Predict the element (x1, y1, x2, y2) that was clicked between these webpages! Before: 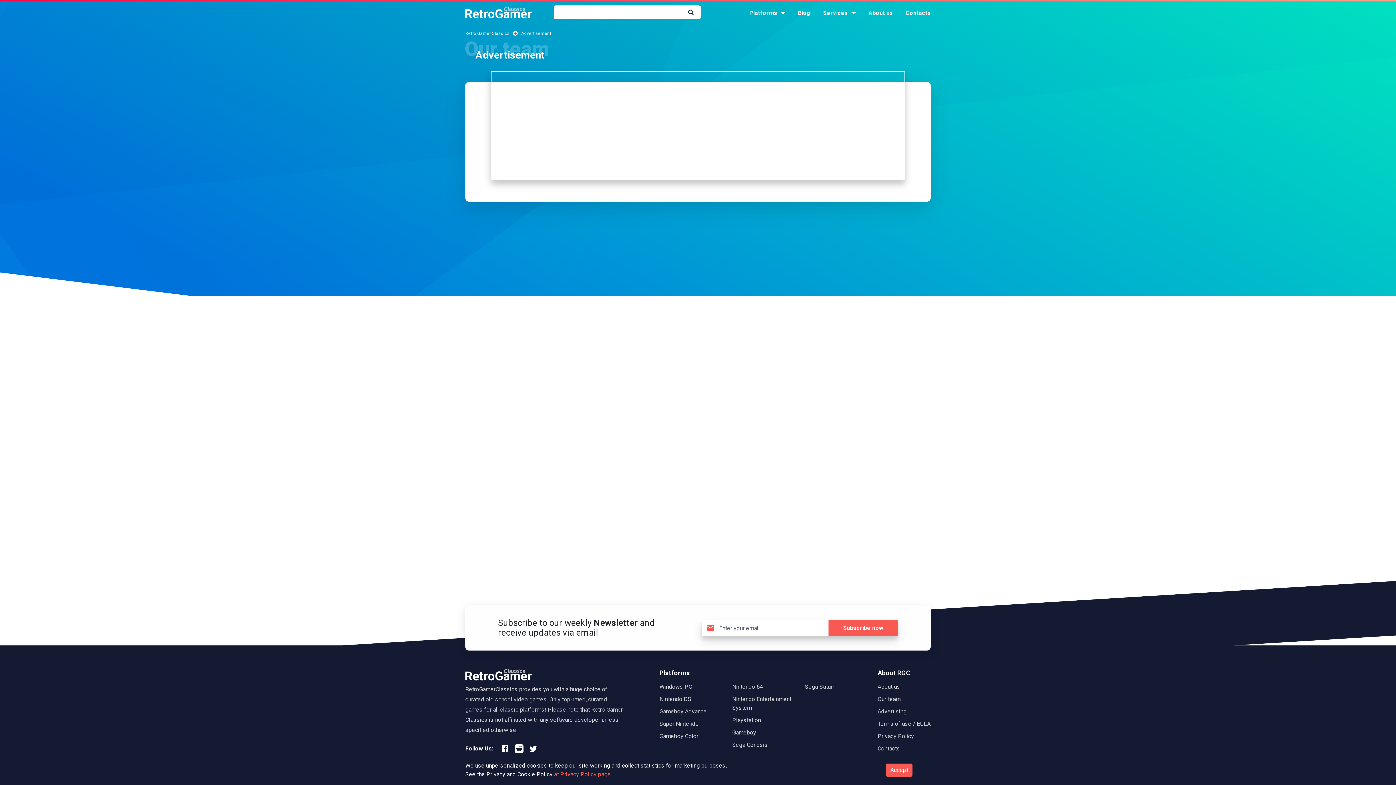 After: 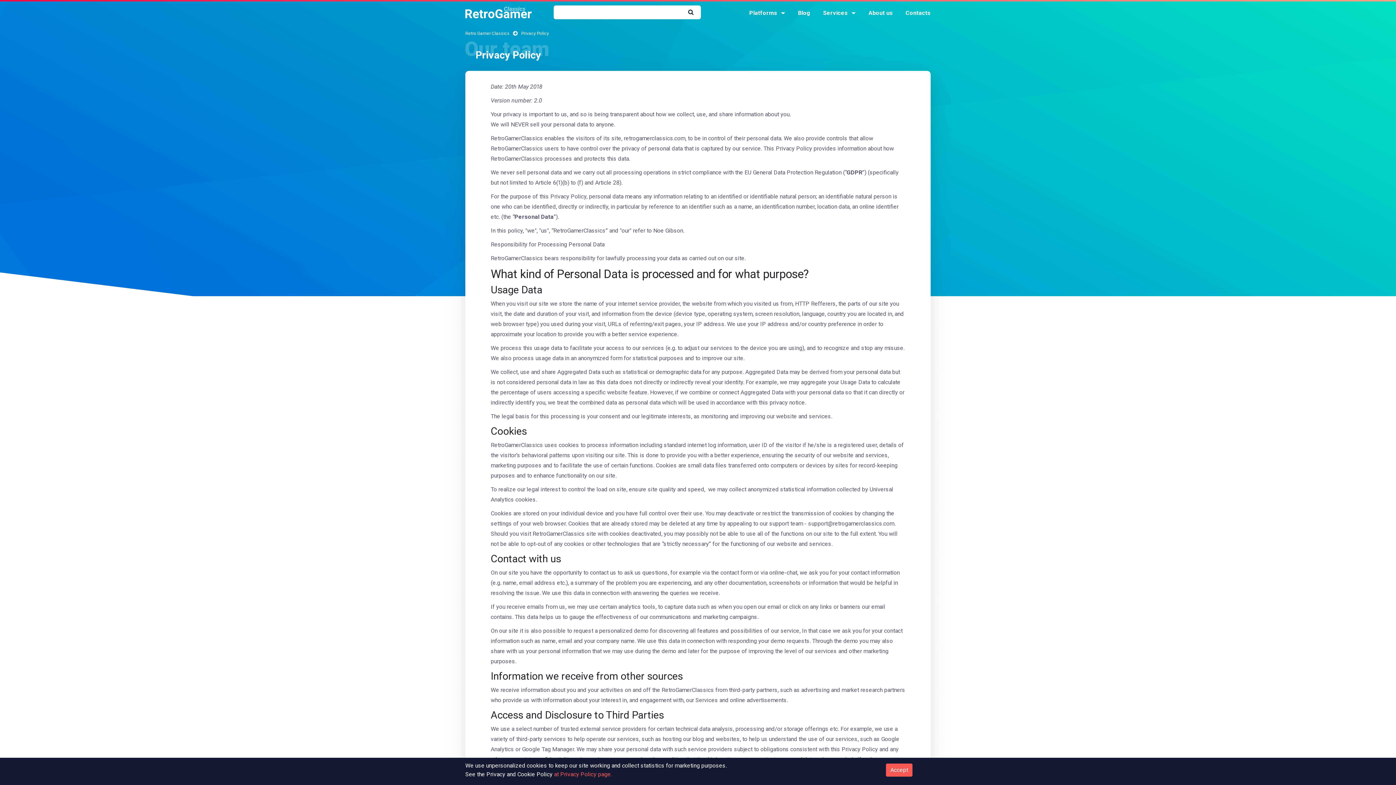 Action: bbox: (877, 733, 914, 740) label: Privacy Policy